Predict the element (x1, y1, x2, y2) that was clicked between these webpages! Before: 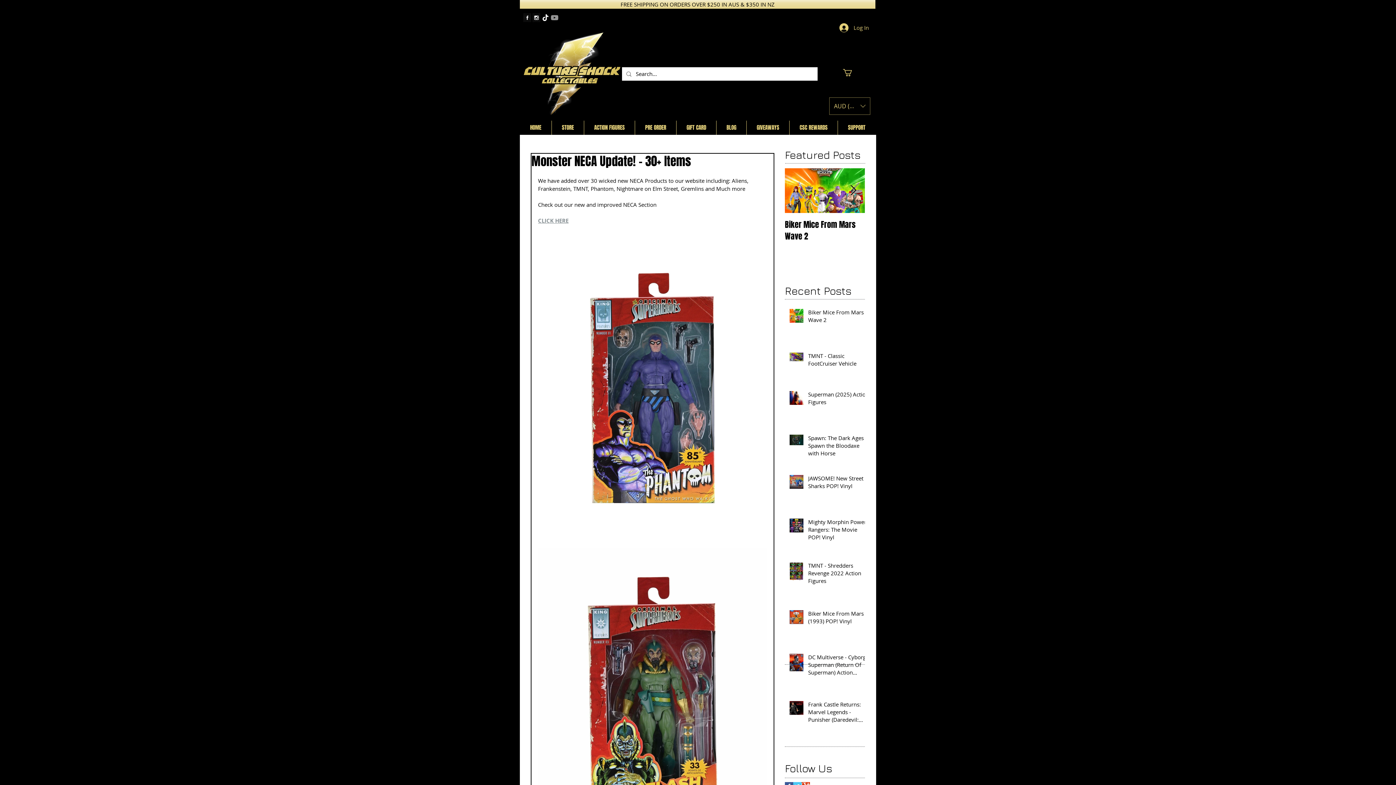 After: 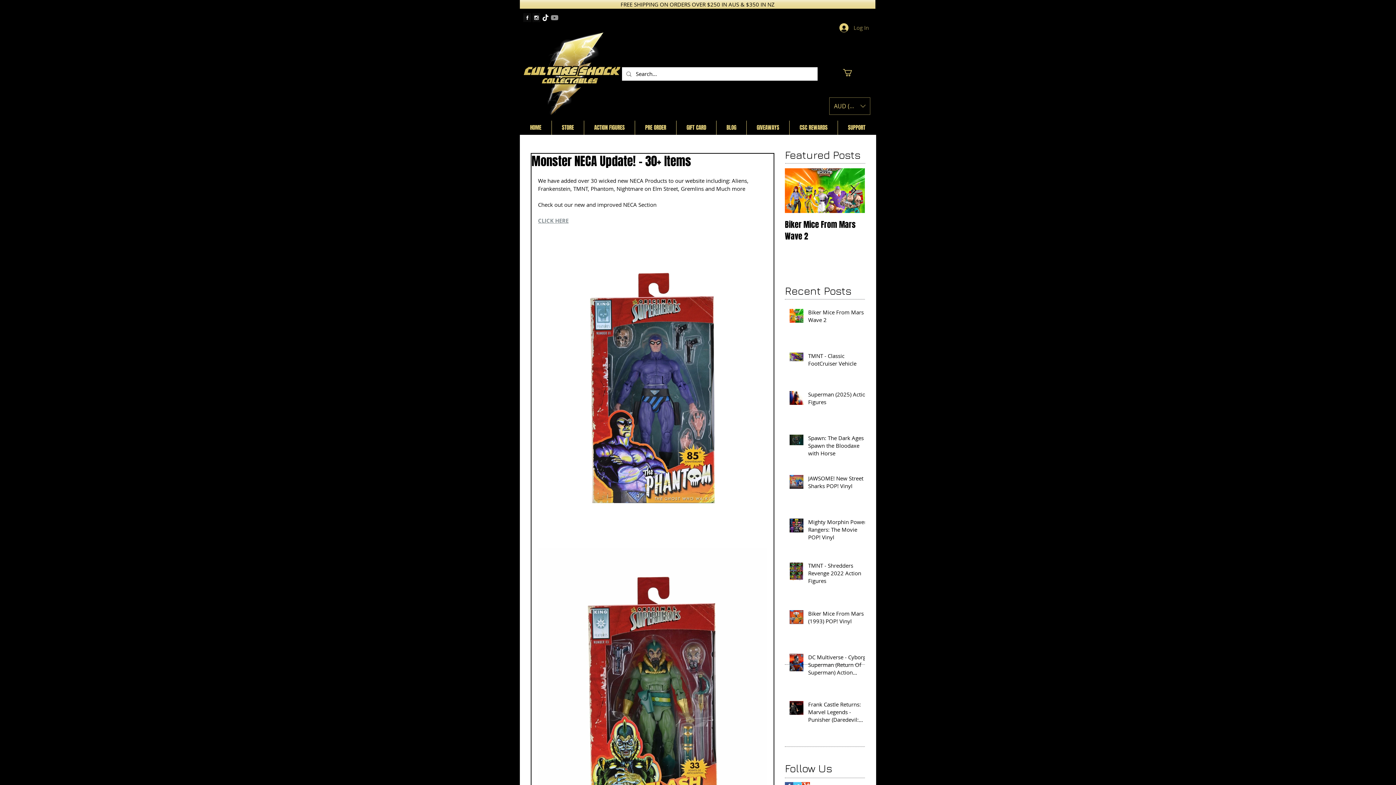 Action: bbox: (834, 20, 874, 34) label: Log In